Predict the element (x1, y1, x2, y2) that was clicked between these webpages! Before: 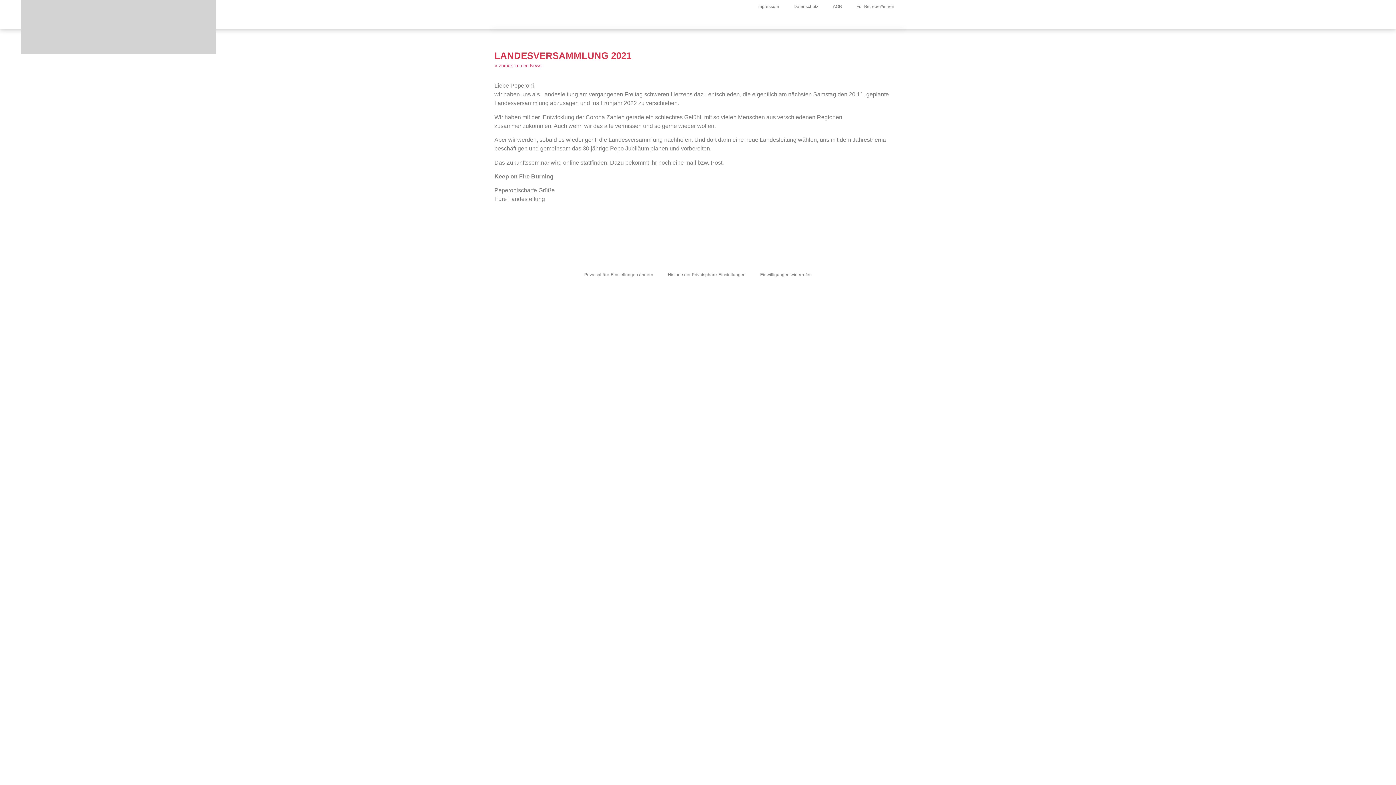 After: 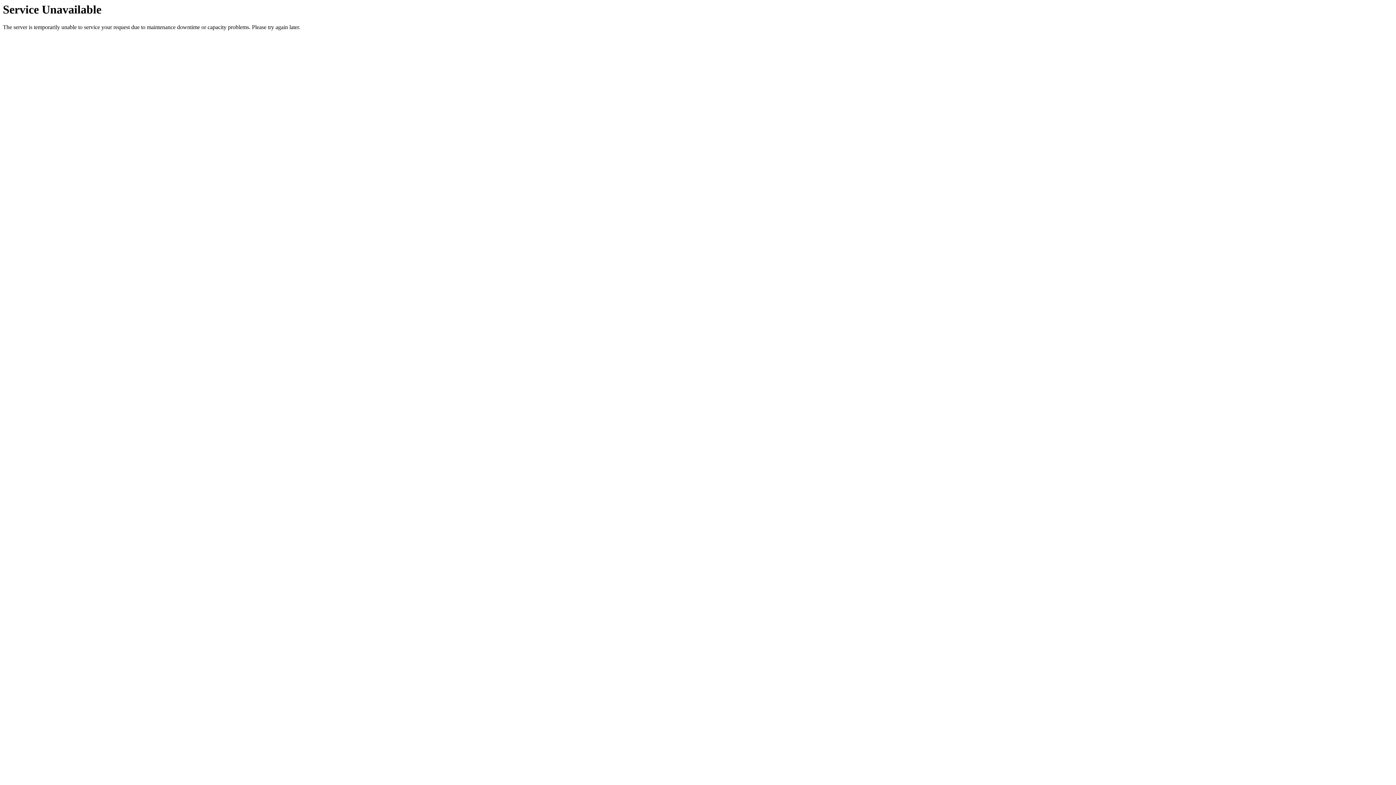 Action: bbox: (731, 13, 777, 29) label: Jahresthema